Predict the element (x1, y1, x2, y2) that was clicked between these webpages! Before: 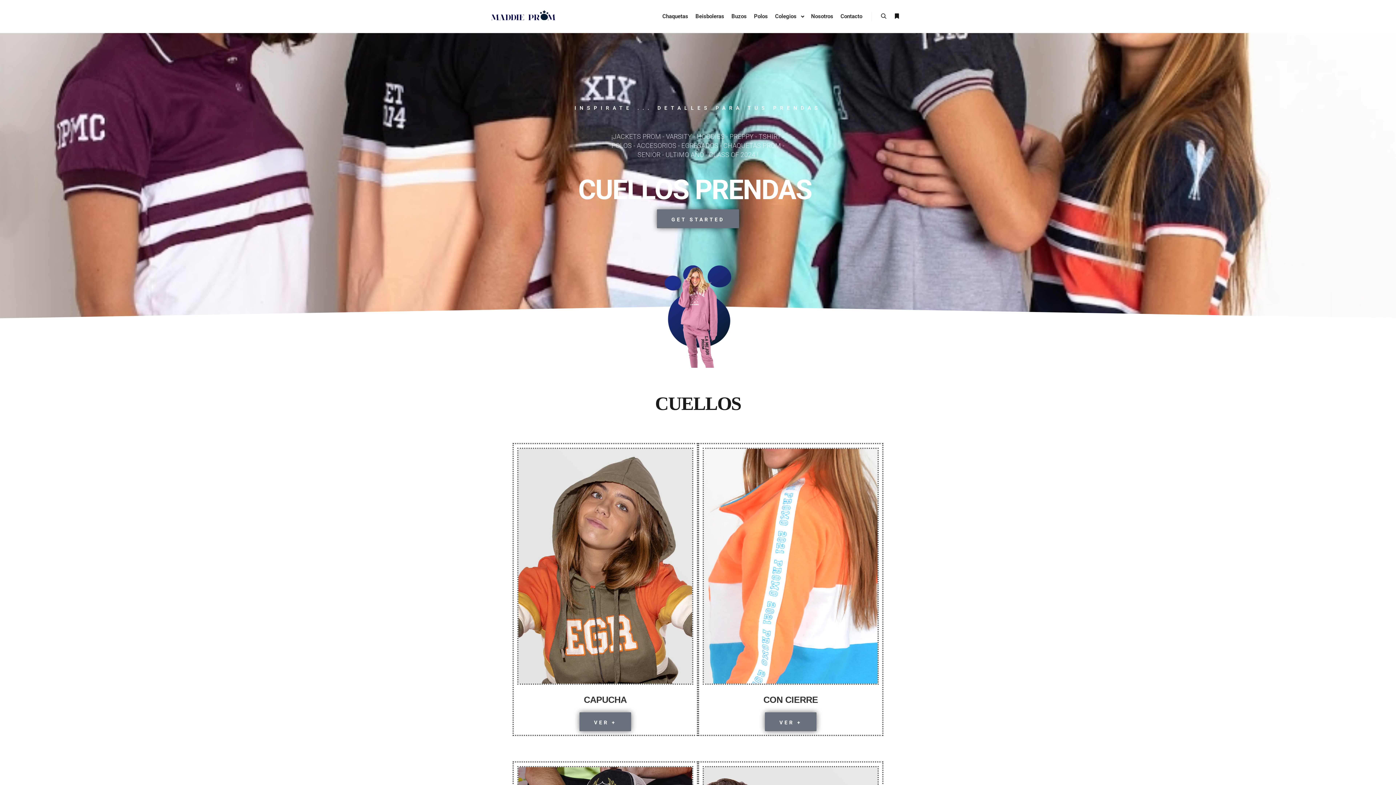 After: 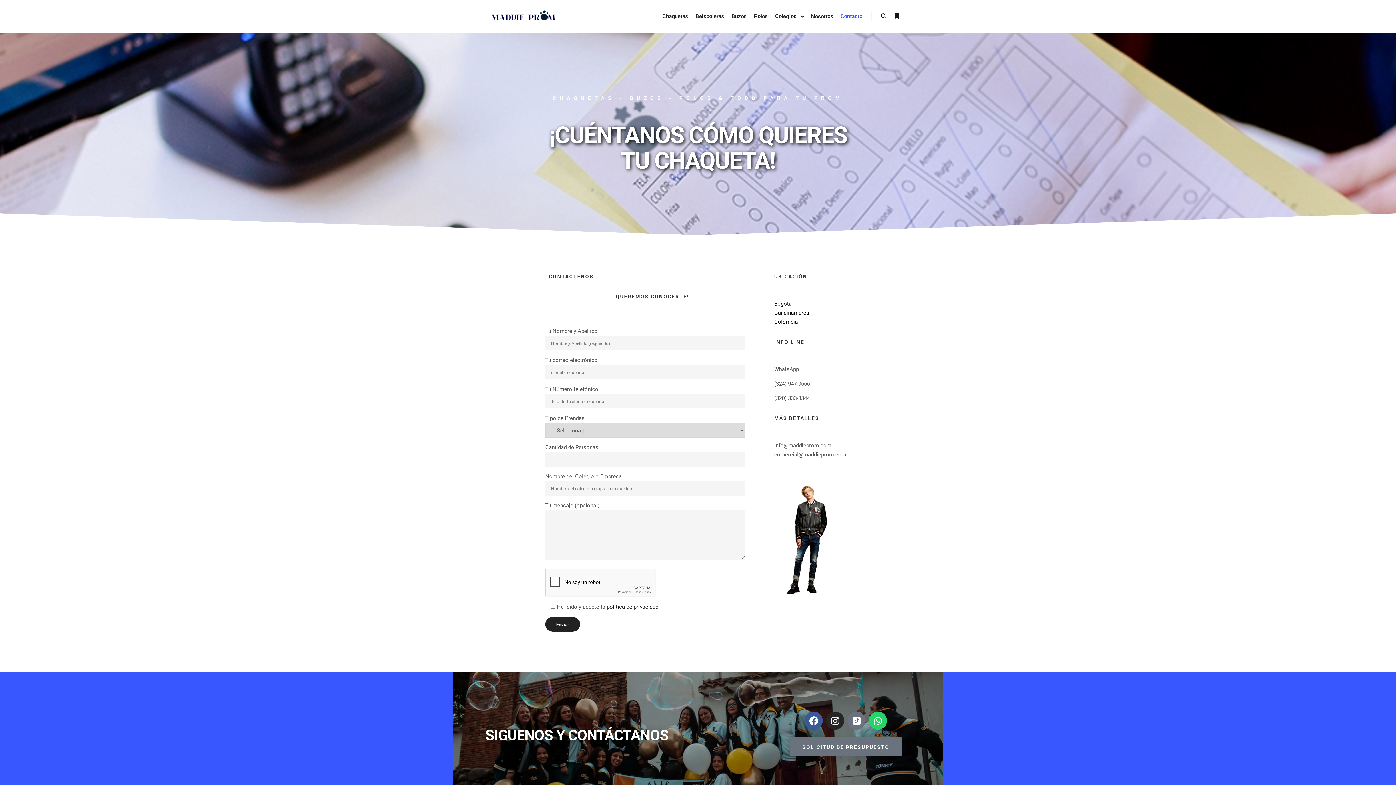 Action: label: Contacto bbox: (837, 0, 866, 33)